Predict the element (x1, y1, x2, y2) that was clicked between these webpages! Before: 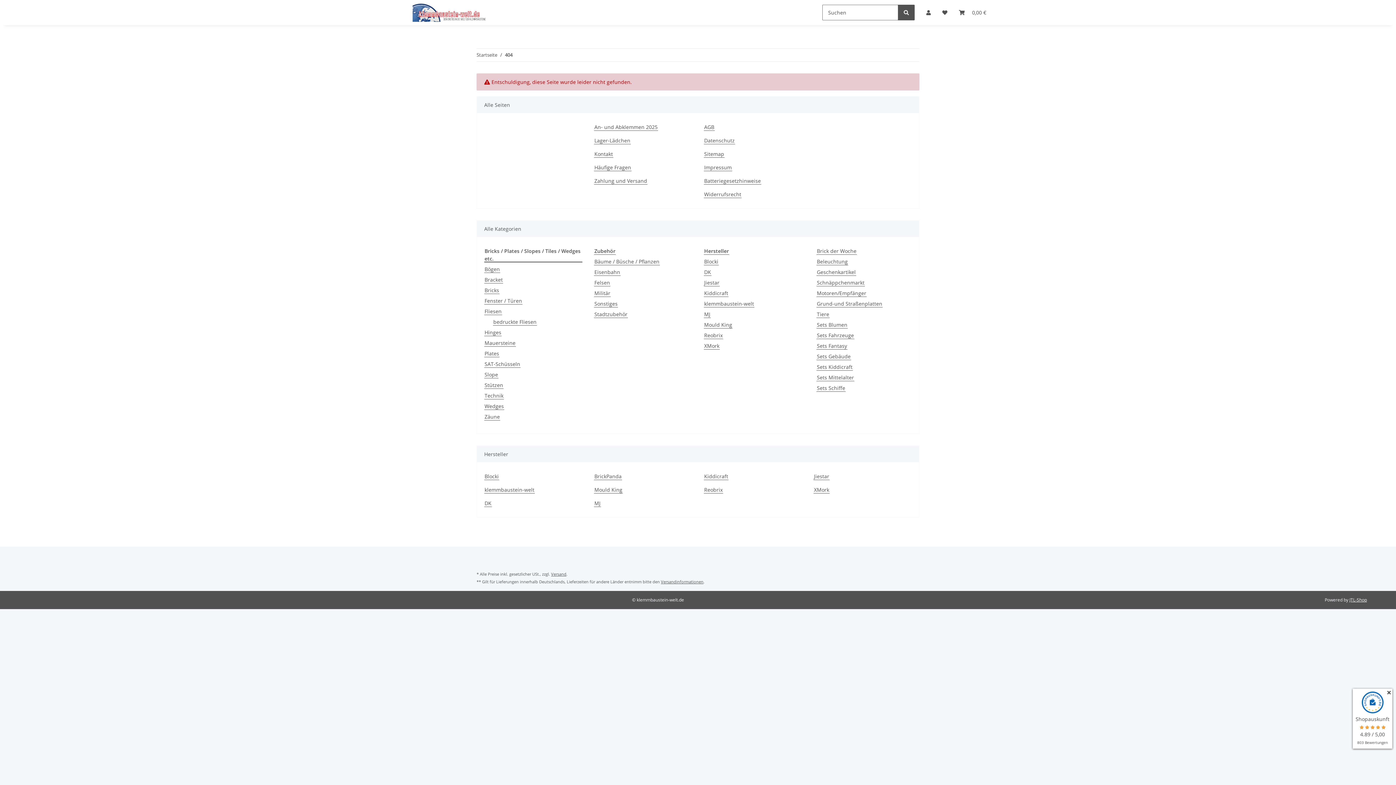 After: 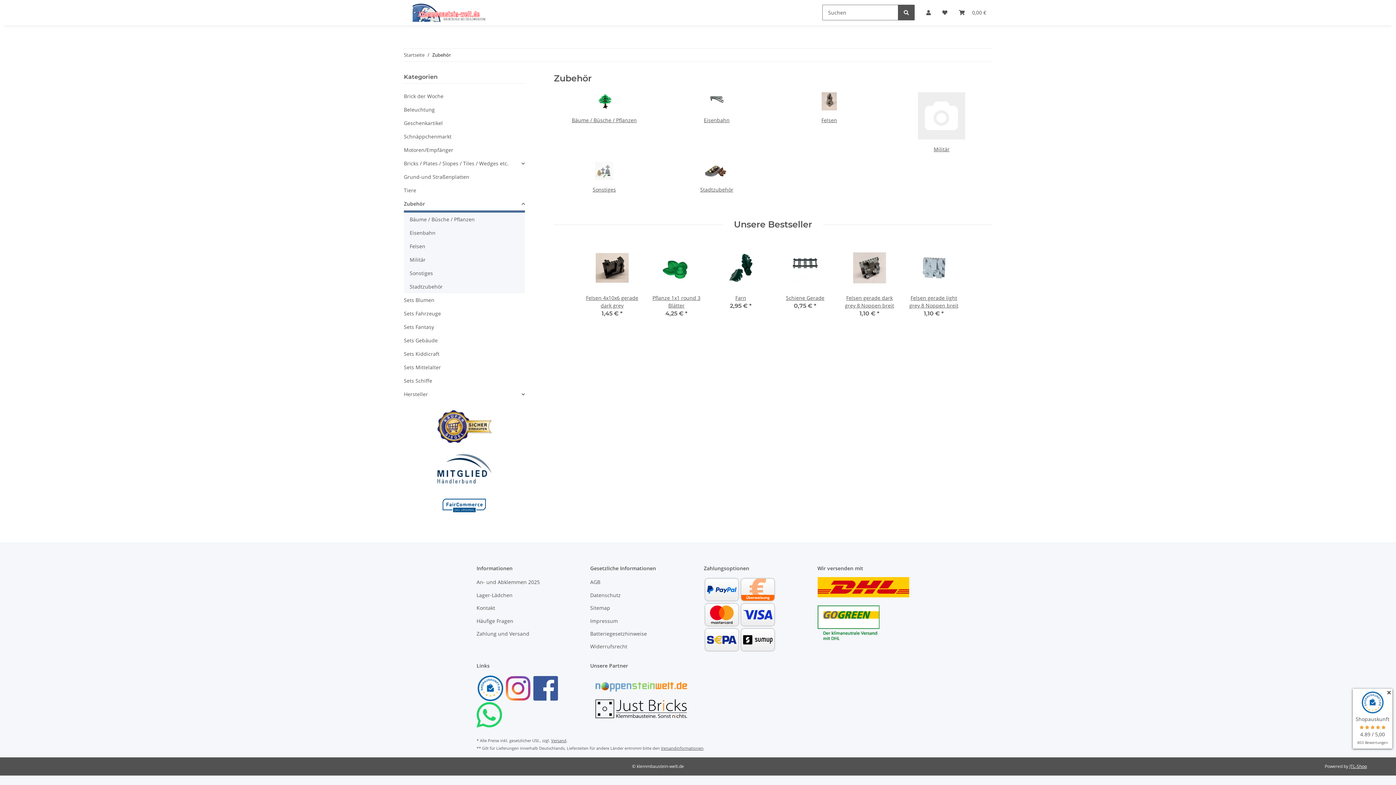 Action: label: Zubehör bbox: (594, 247, 616, 254)